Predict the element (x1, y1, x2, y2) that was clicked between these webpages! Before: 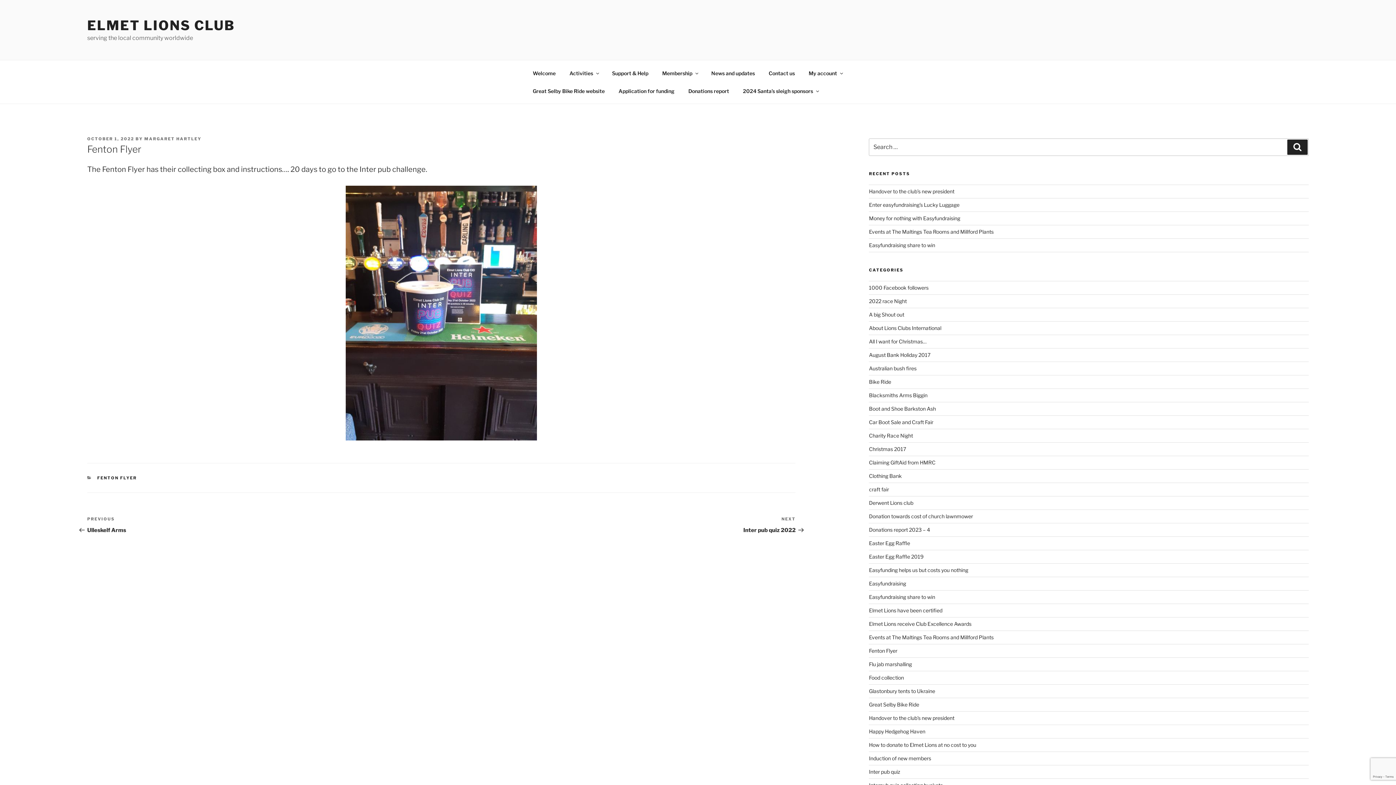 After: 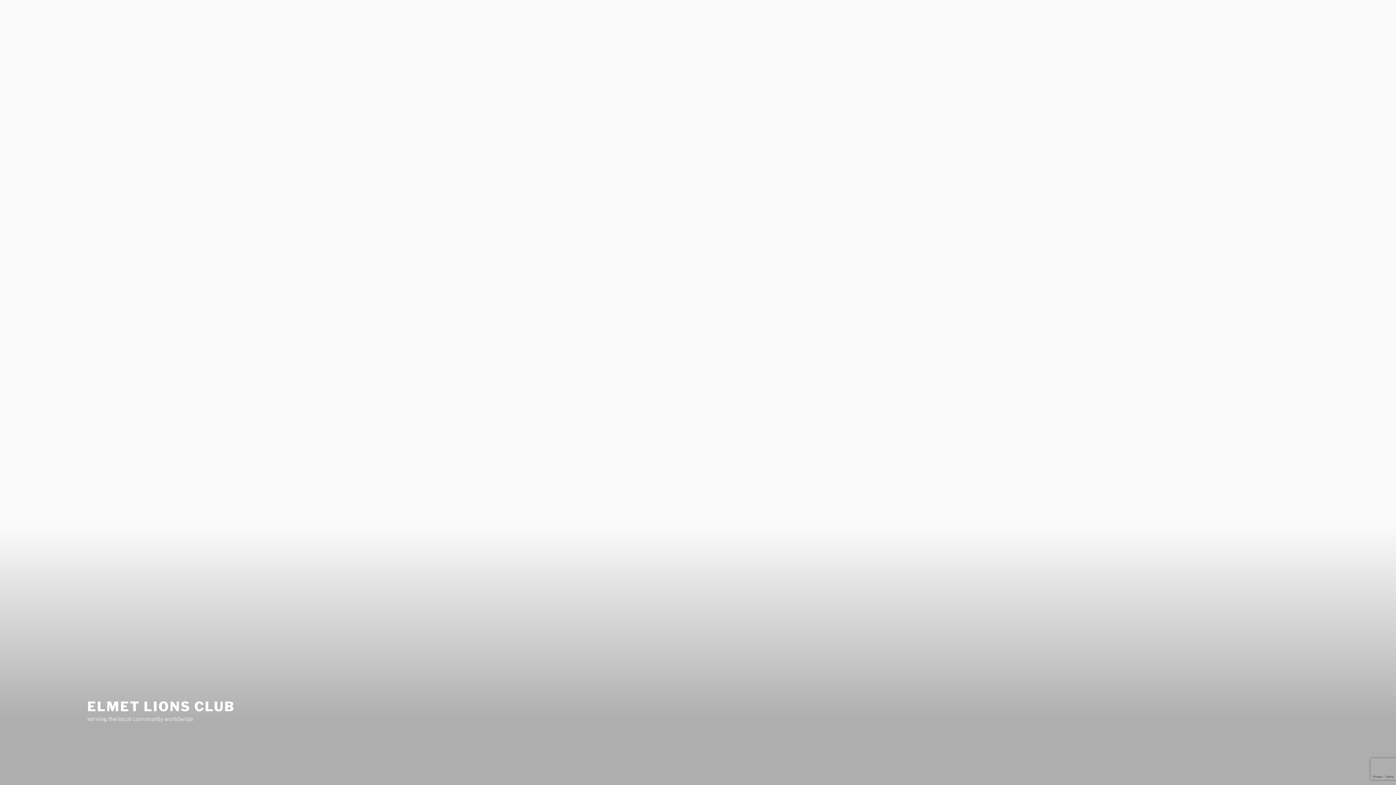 Action: bbox: (87, 17, 234, 33) label: ELMET LIONS CLUB